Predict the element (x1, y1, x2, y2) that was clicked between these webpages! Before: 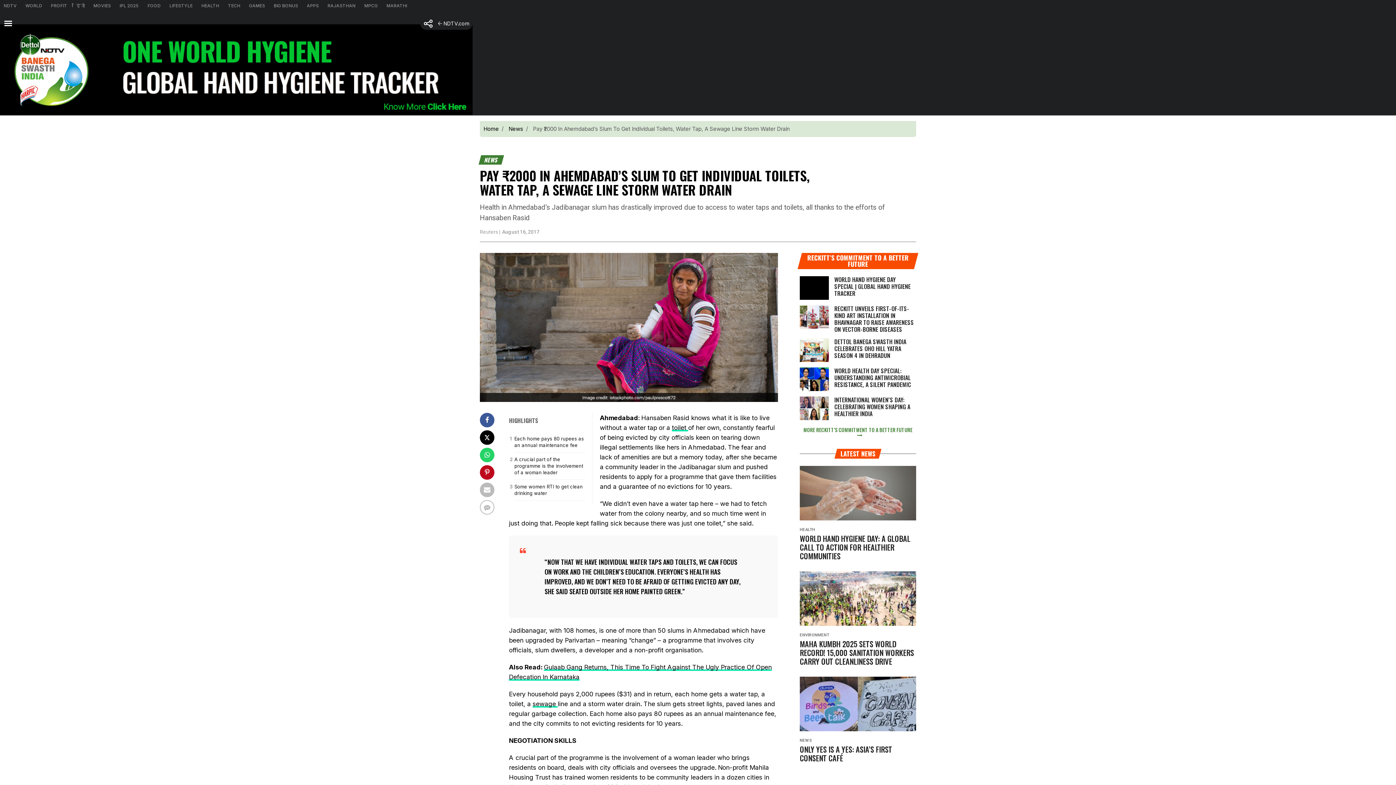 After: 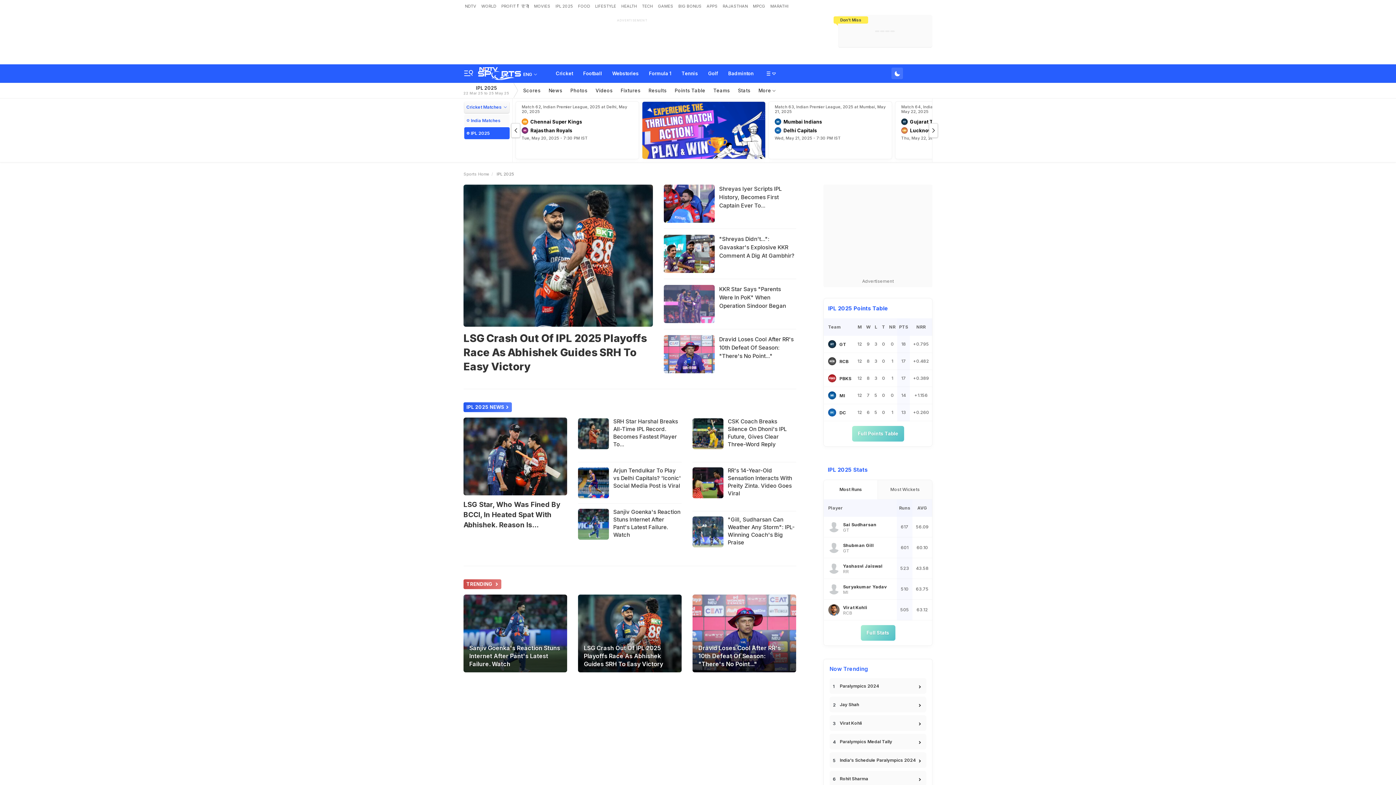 Action: label: IPL 2025 bbox: (116, 0, 144, 11)